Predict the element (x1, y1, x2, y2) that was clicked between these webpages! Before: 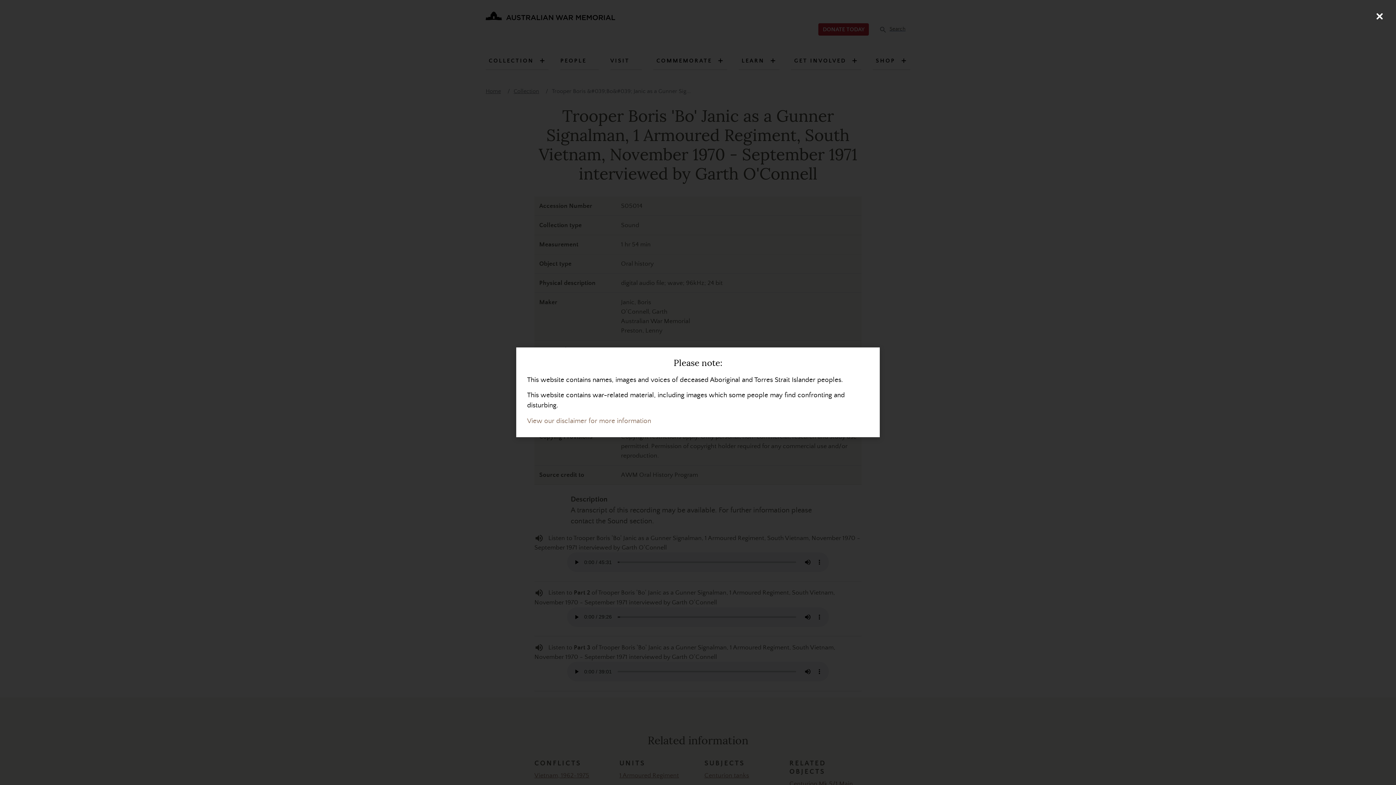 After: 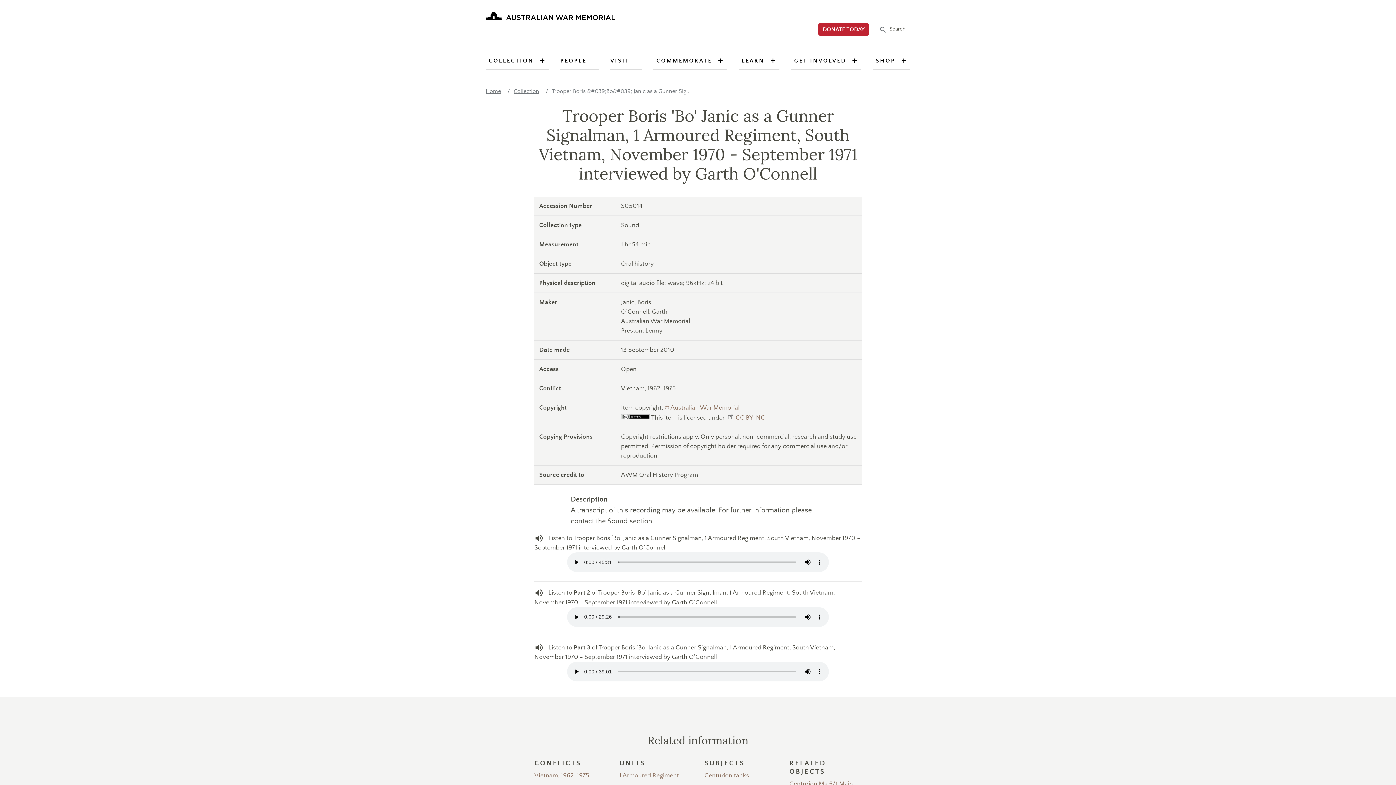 Action: label: Close (Press escape to close) bbox: (1370, 7, 1389, 25)